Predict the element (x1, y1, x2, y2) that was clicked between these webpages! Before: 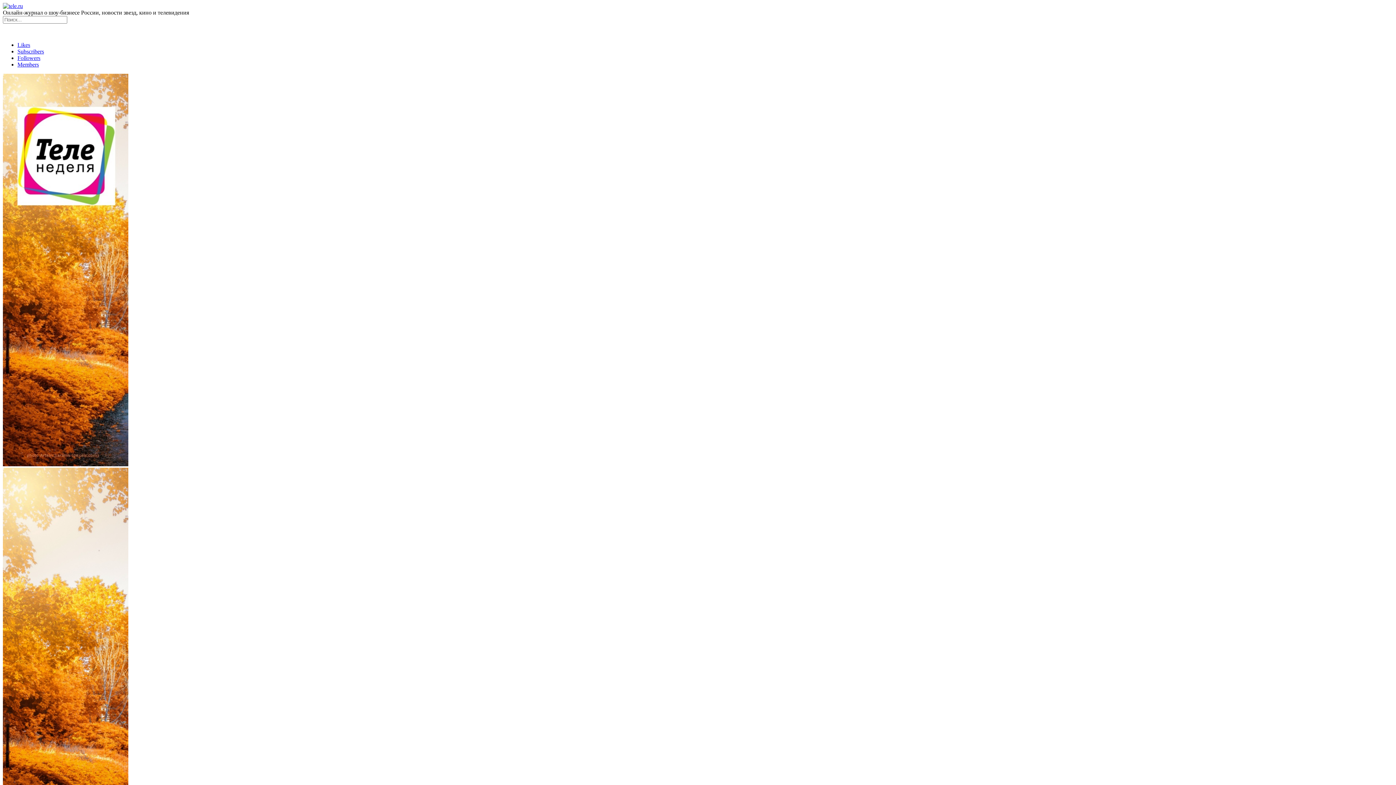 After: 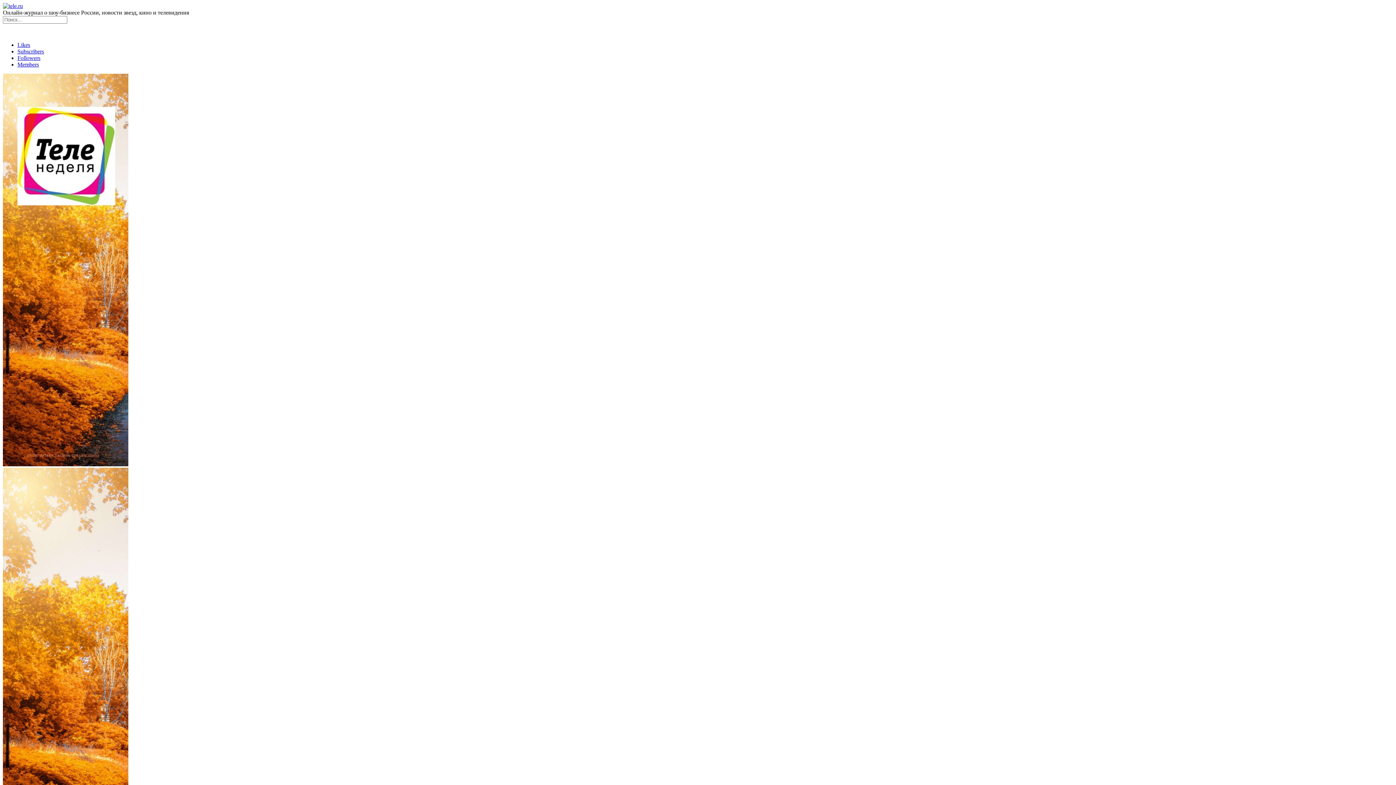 Action: bbox: (17, 54, 40, 61) label: Followers